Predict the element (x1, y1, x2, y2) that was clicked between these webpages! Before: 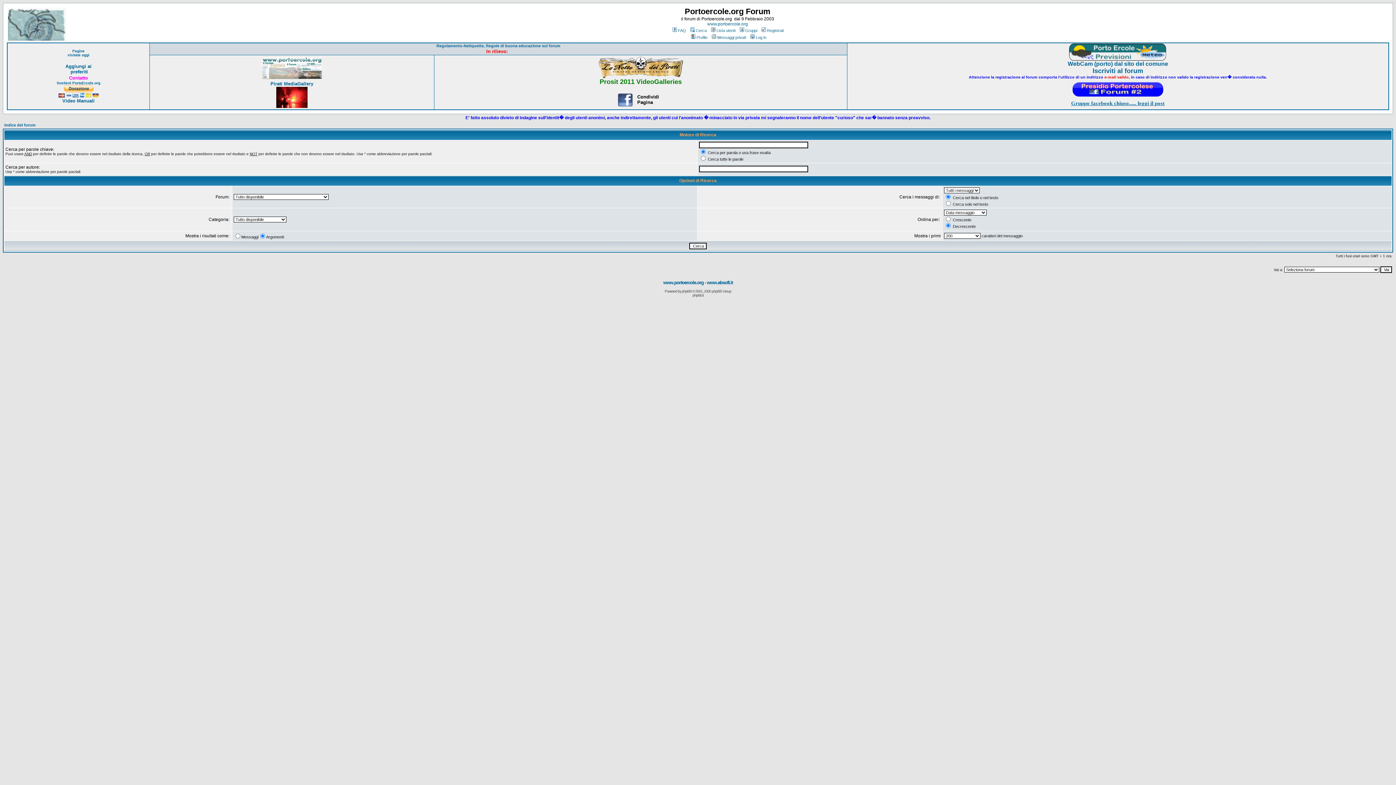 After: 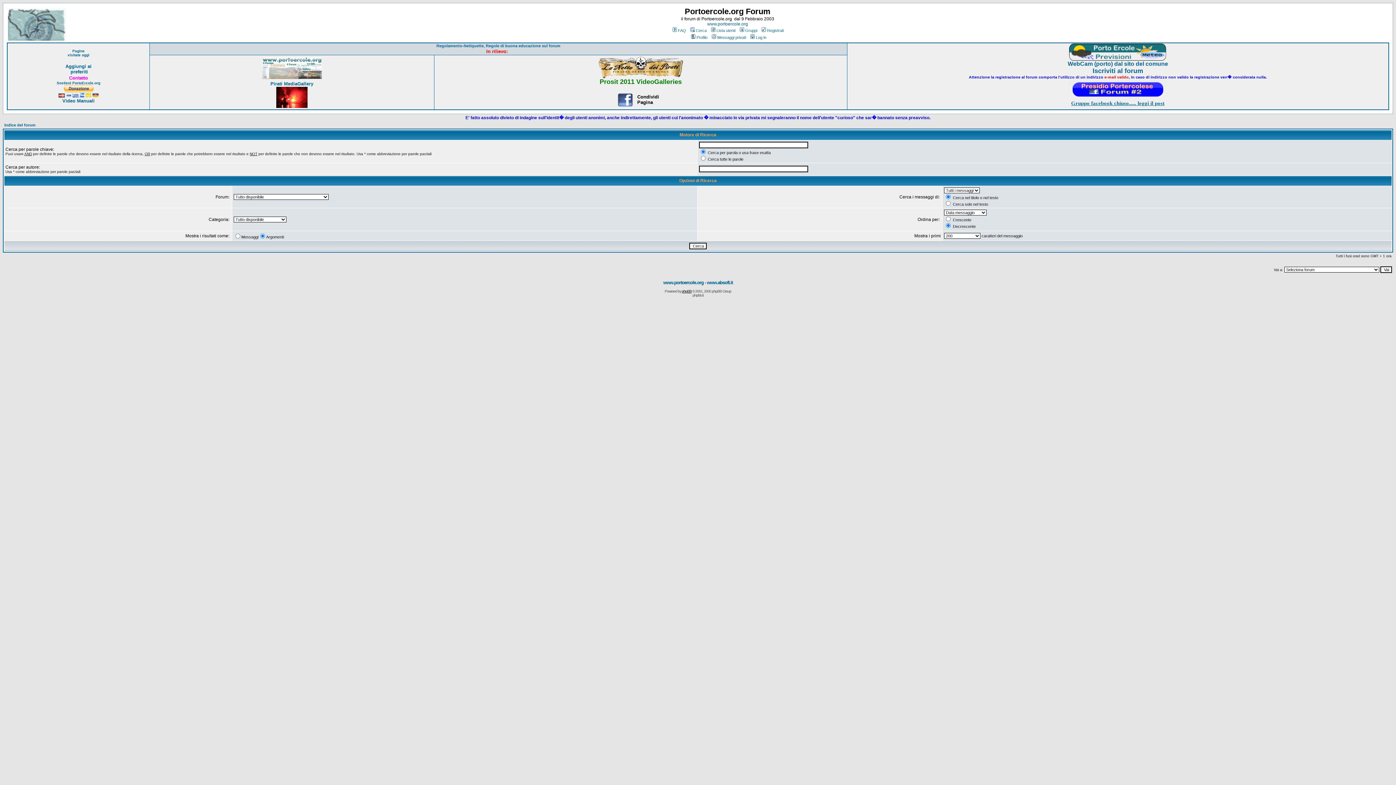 Action: bbox: (682, 289, 691, 293) label: phpBB